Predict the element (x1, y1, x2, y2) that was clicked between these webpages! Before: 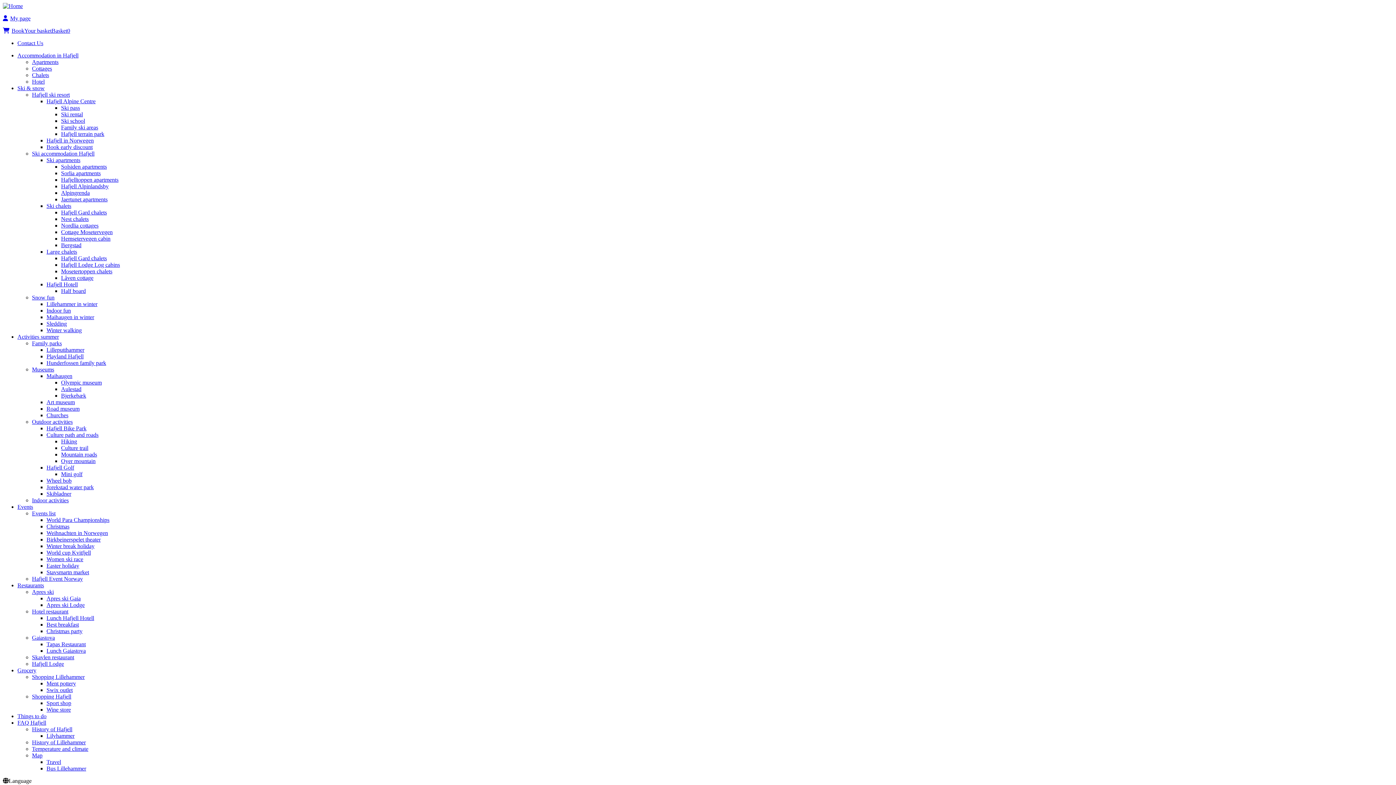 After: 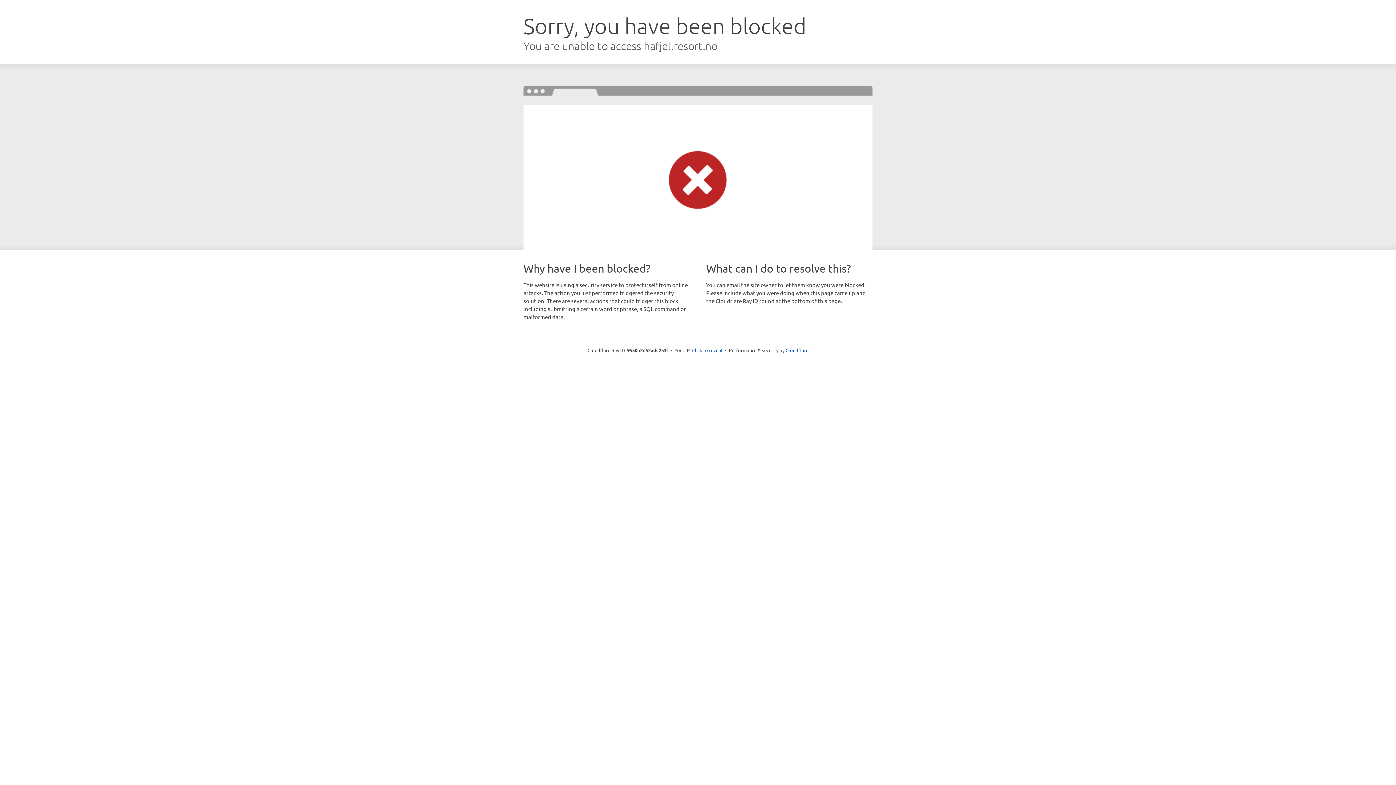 Action: bbox: (32, 589, 53, 595) label: Apres ski